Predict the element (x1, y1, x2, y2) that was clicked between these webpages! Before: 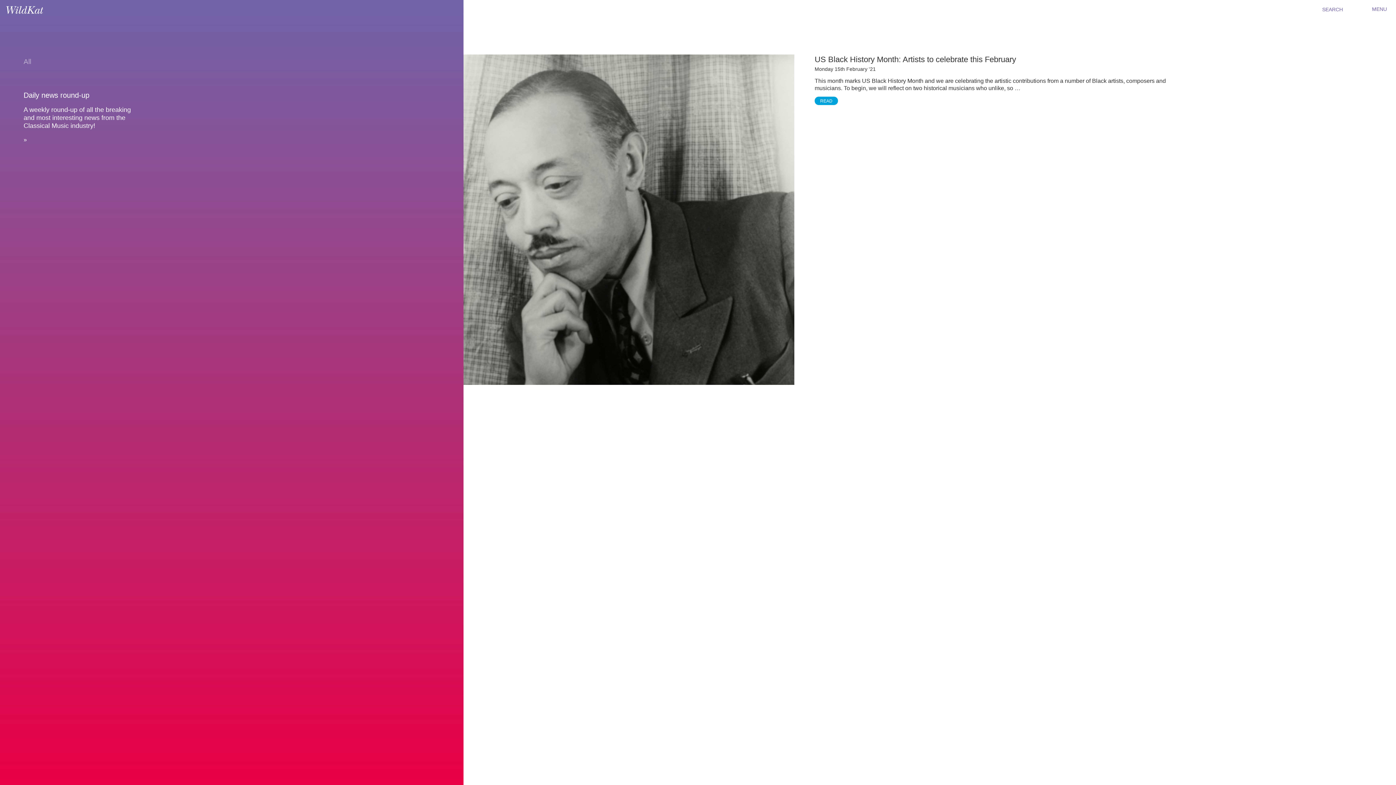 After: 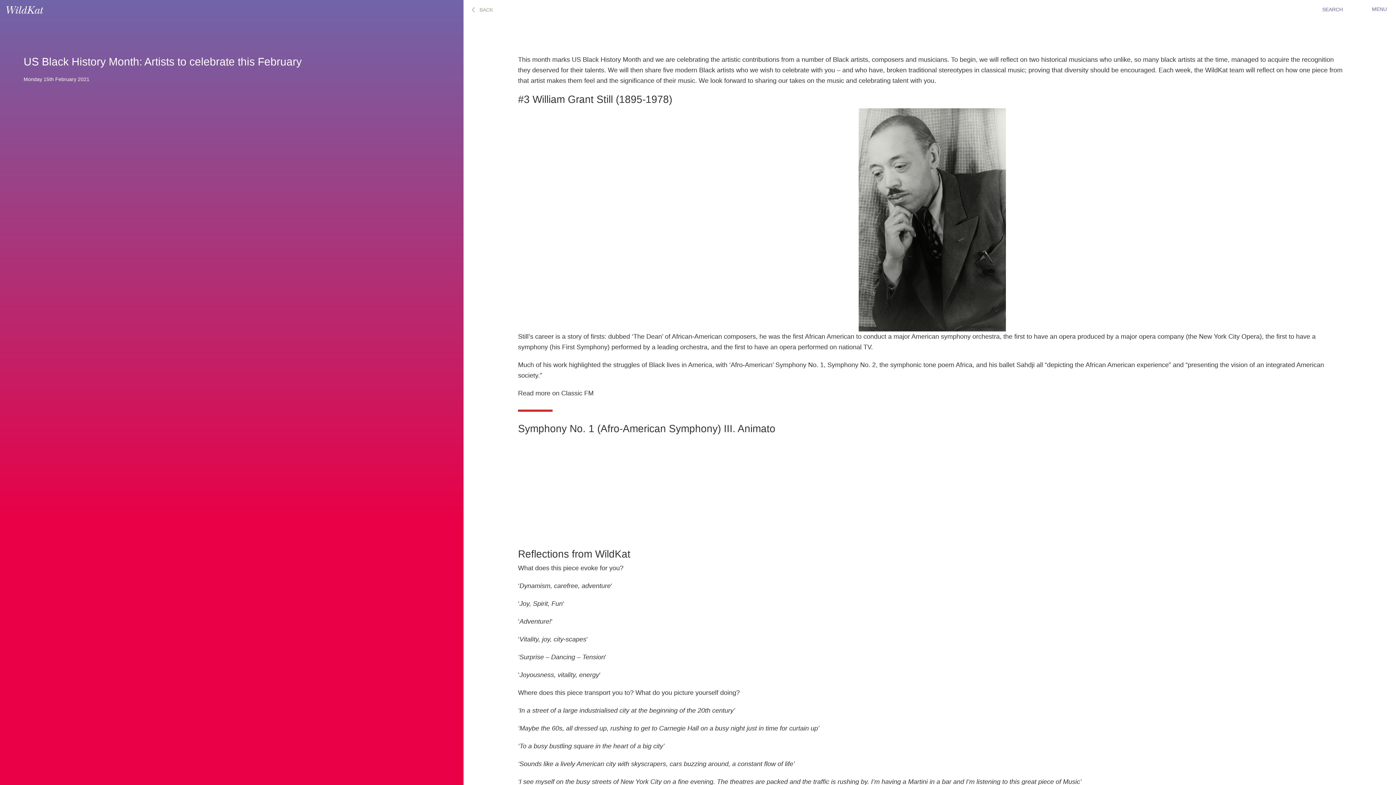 Action: label: READ bbox: (814, 96, 838, 105)